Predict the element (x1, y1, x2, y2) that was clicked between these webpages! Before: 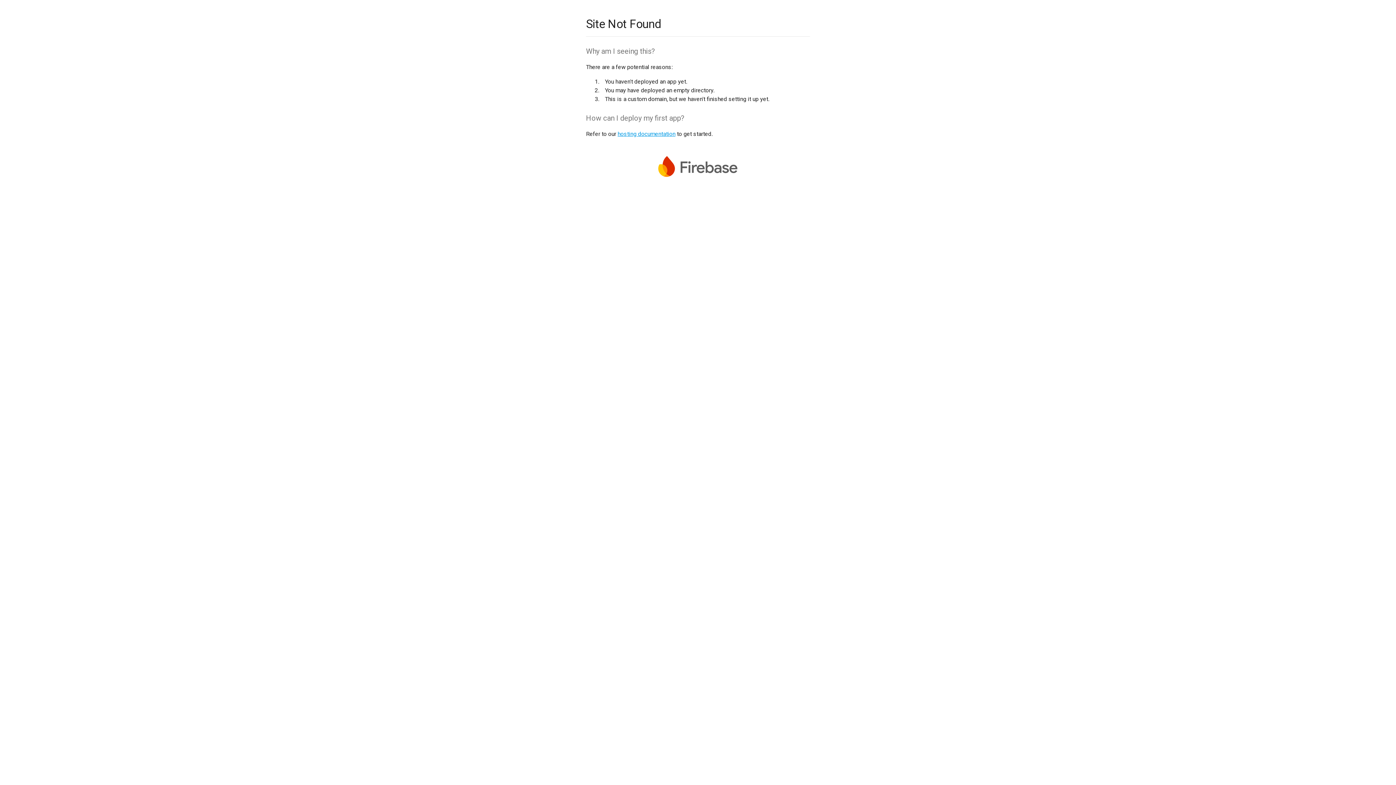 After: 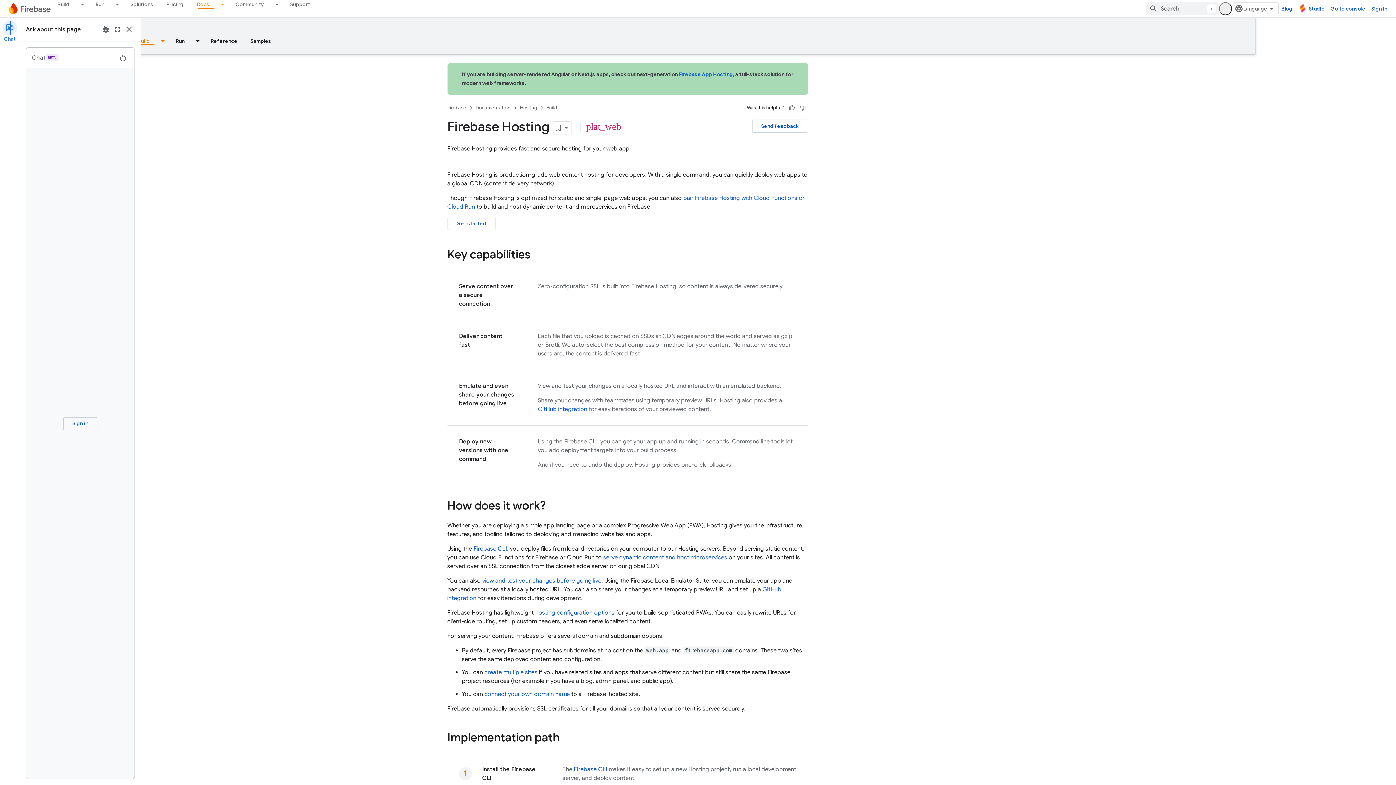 Action: label: hosting documentation bbox: (617, 130, 675, 137)